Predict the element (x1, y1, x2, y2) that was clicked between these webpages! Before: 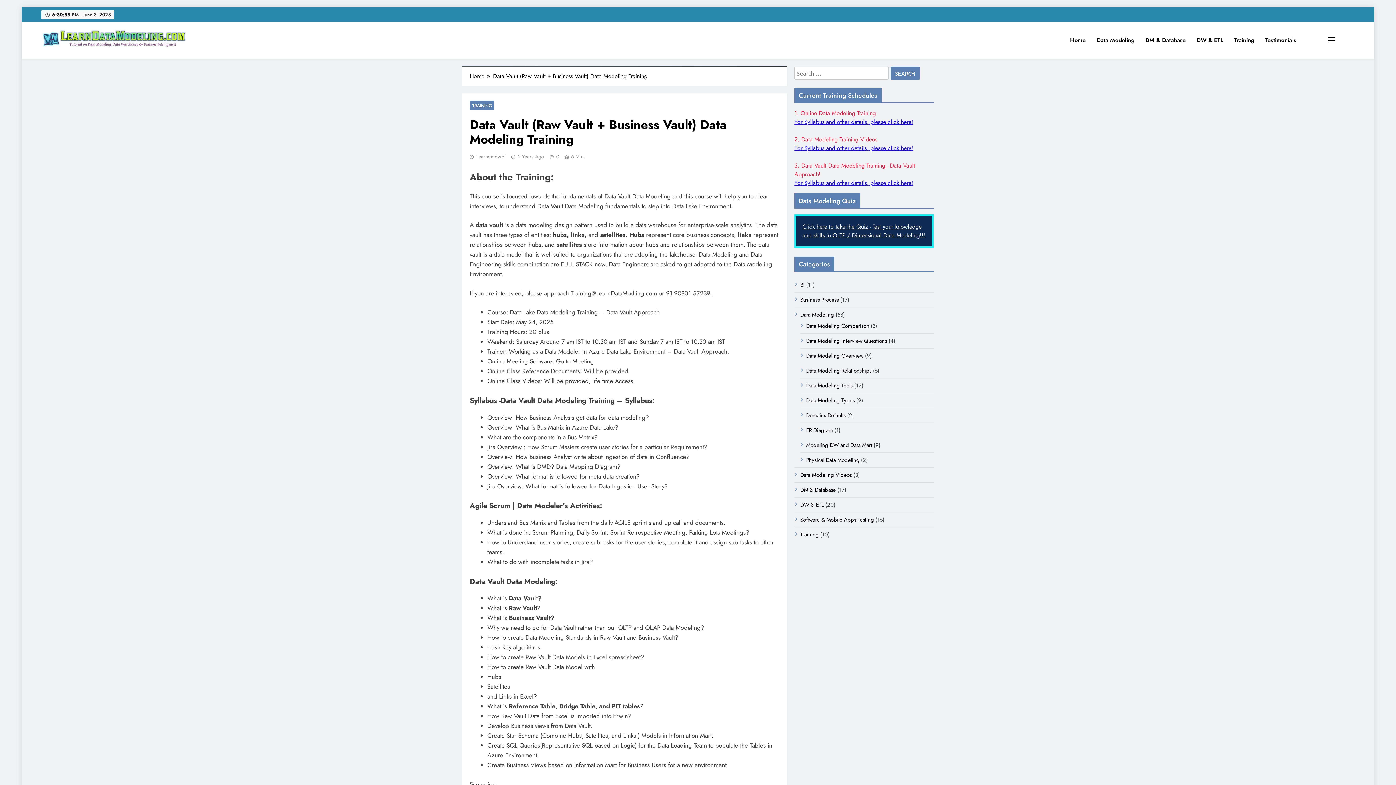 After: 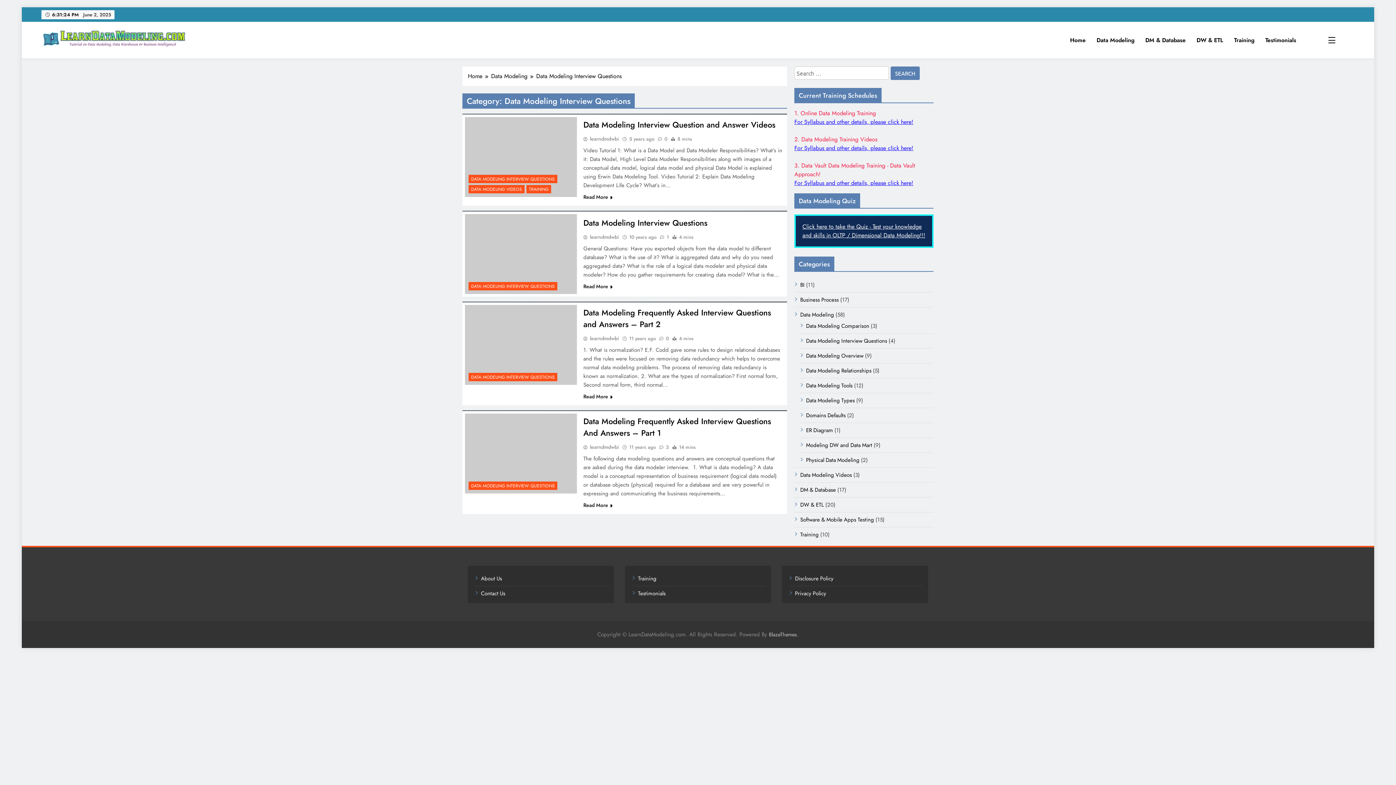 Action: label: Data Modeling Interview Questions bbox: (806, 337, 887, 345)